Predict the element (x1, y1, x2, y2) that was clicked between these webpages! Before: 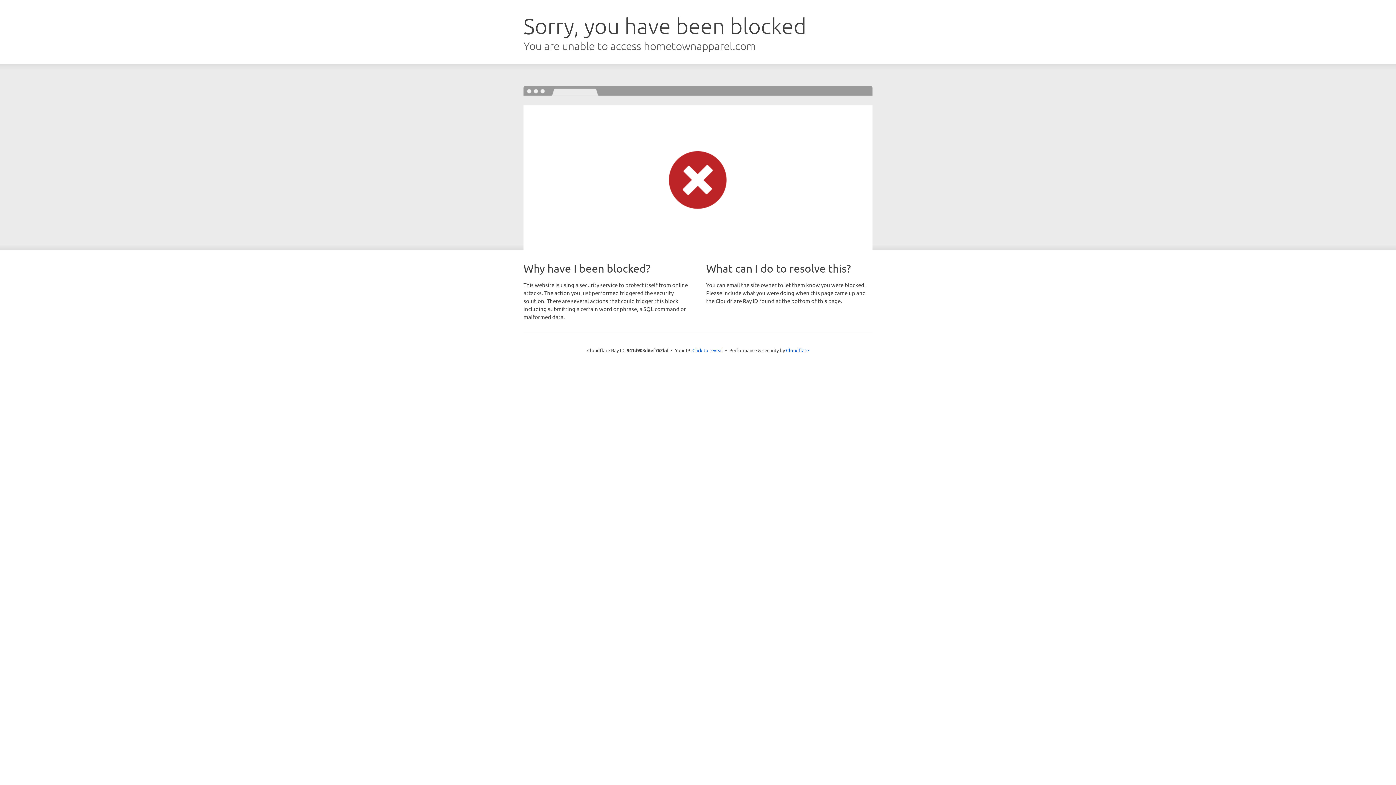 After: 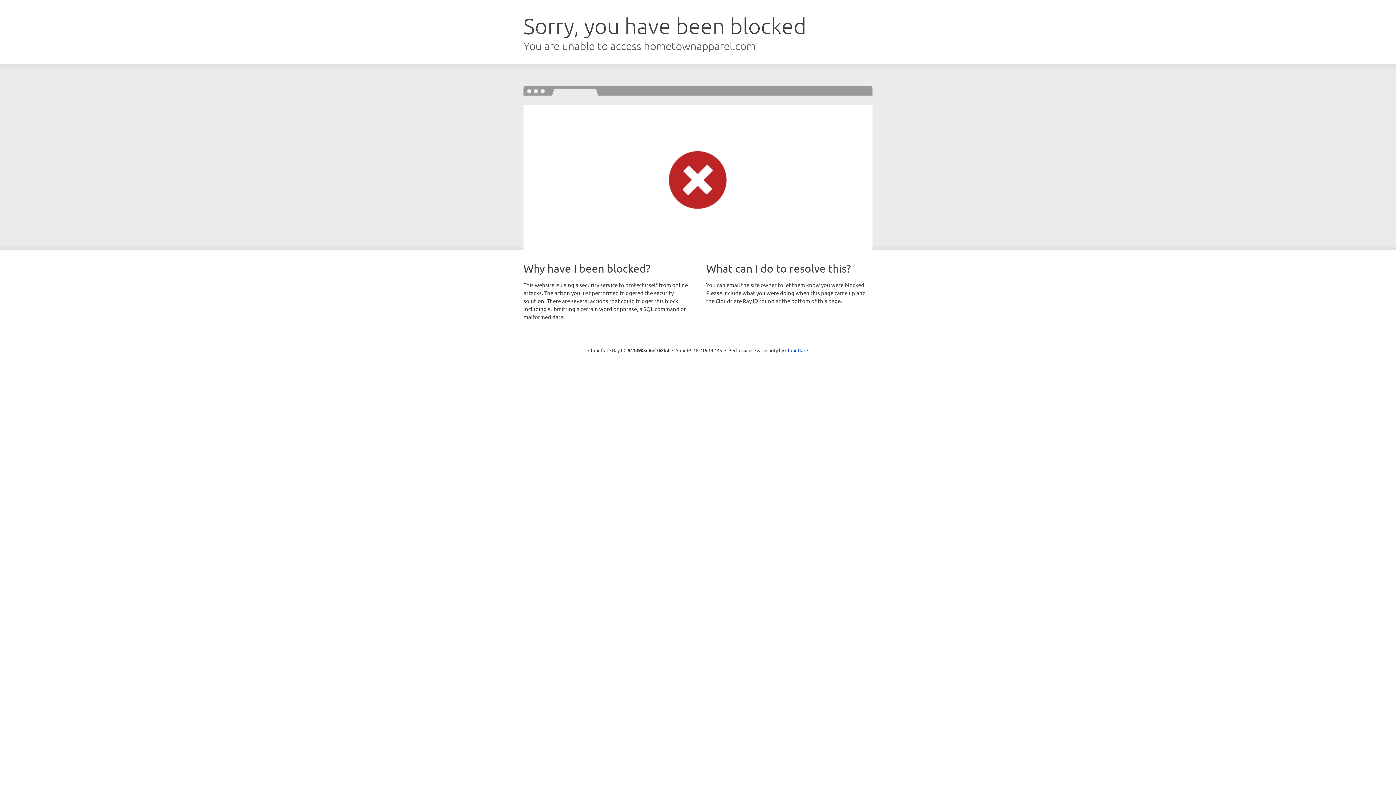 Action: label: Click to reveal bbox: (692, 346, 723, 353)